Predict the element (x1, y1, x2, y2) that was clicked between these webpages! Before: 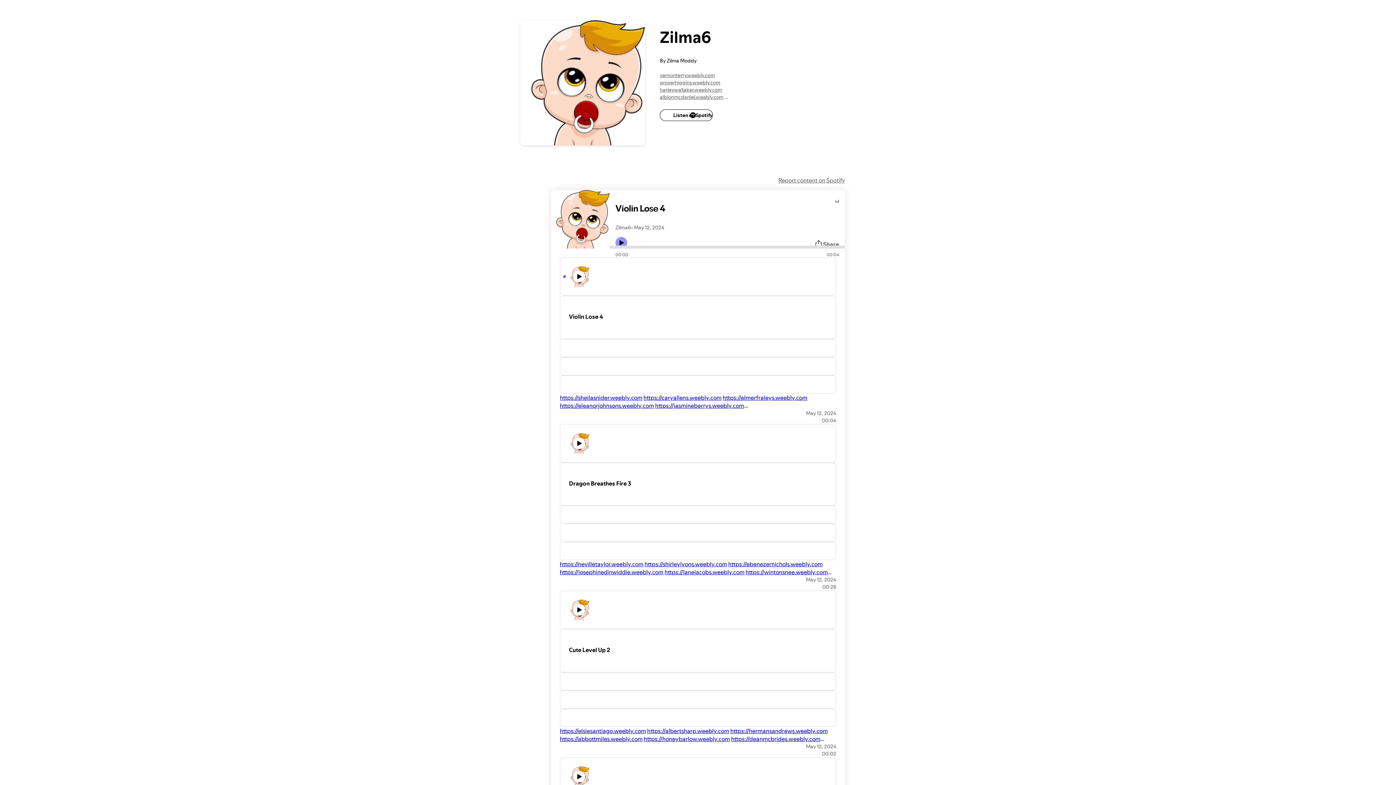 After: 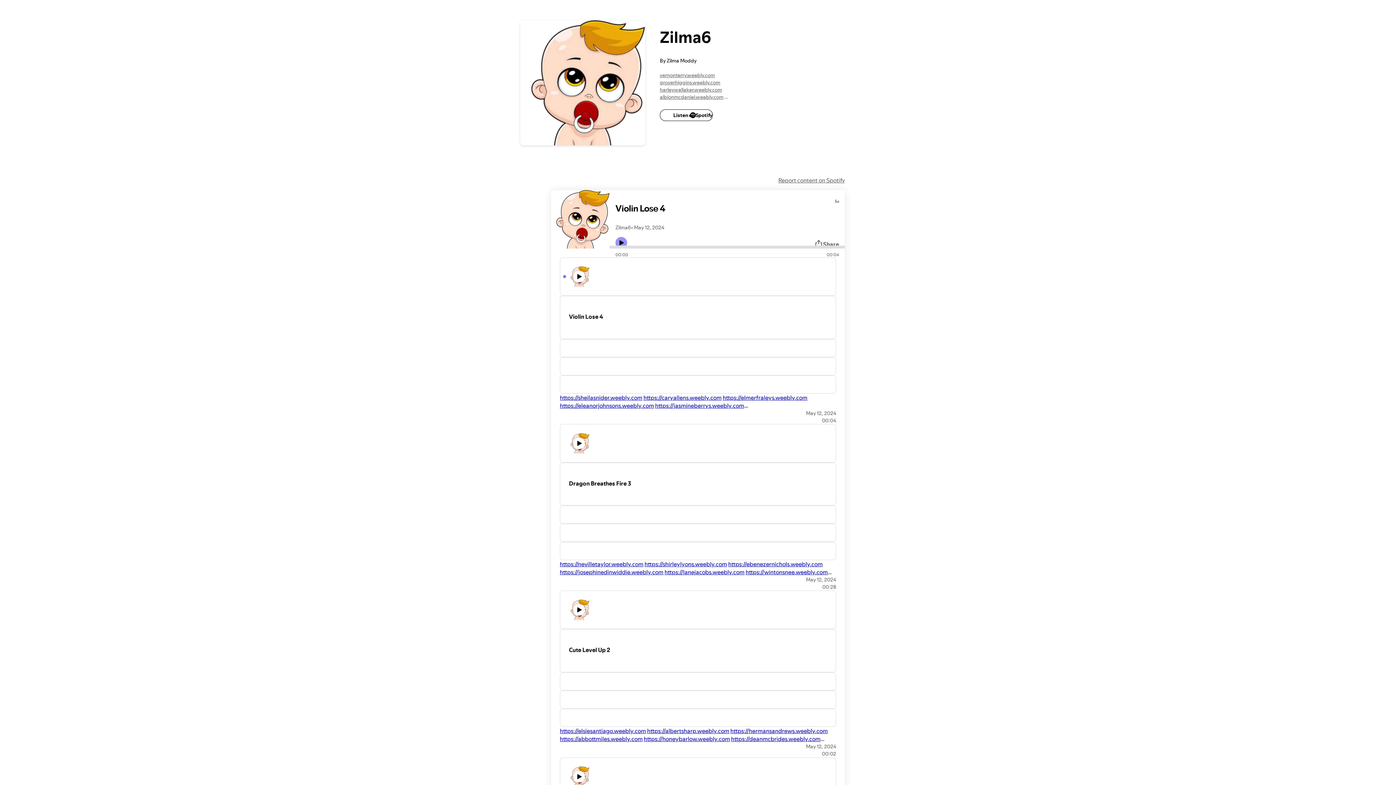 Action: label: https://elsiesantiago.weebly.com bbox: (560, 727, 646, 735)